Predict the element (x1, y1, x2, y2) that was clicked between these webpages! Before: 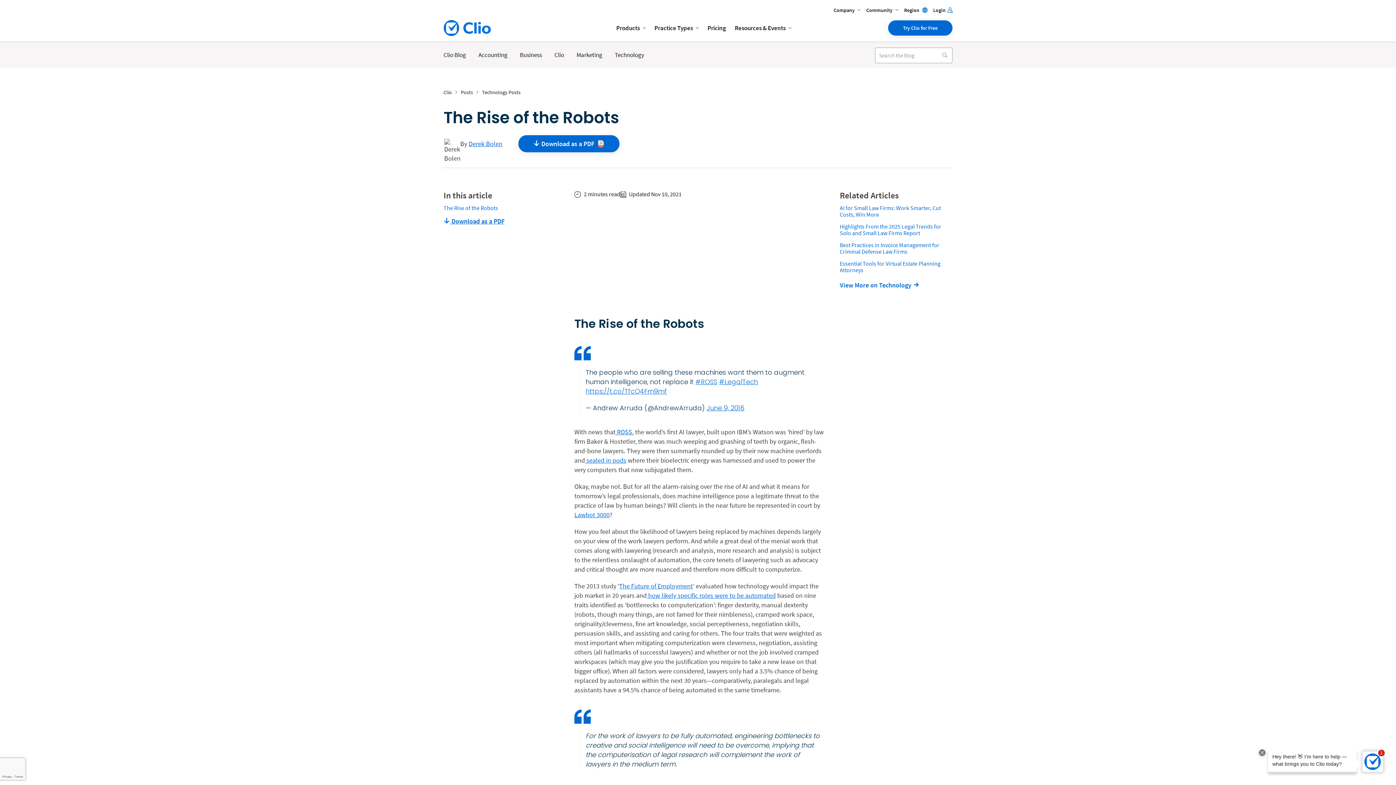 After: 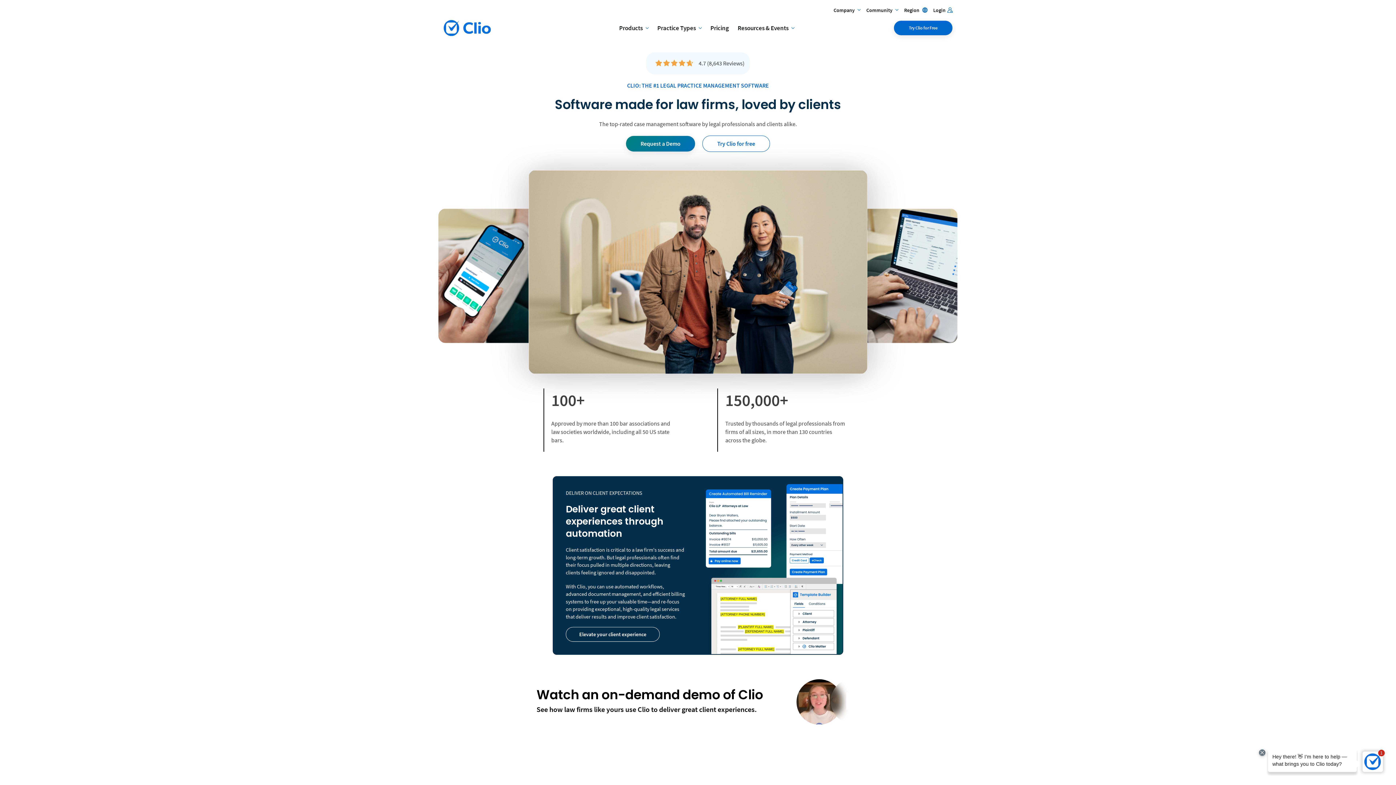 Action: bbox: (443, 87, 454, 97) label: Clio 